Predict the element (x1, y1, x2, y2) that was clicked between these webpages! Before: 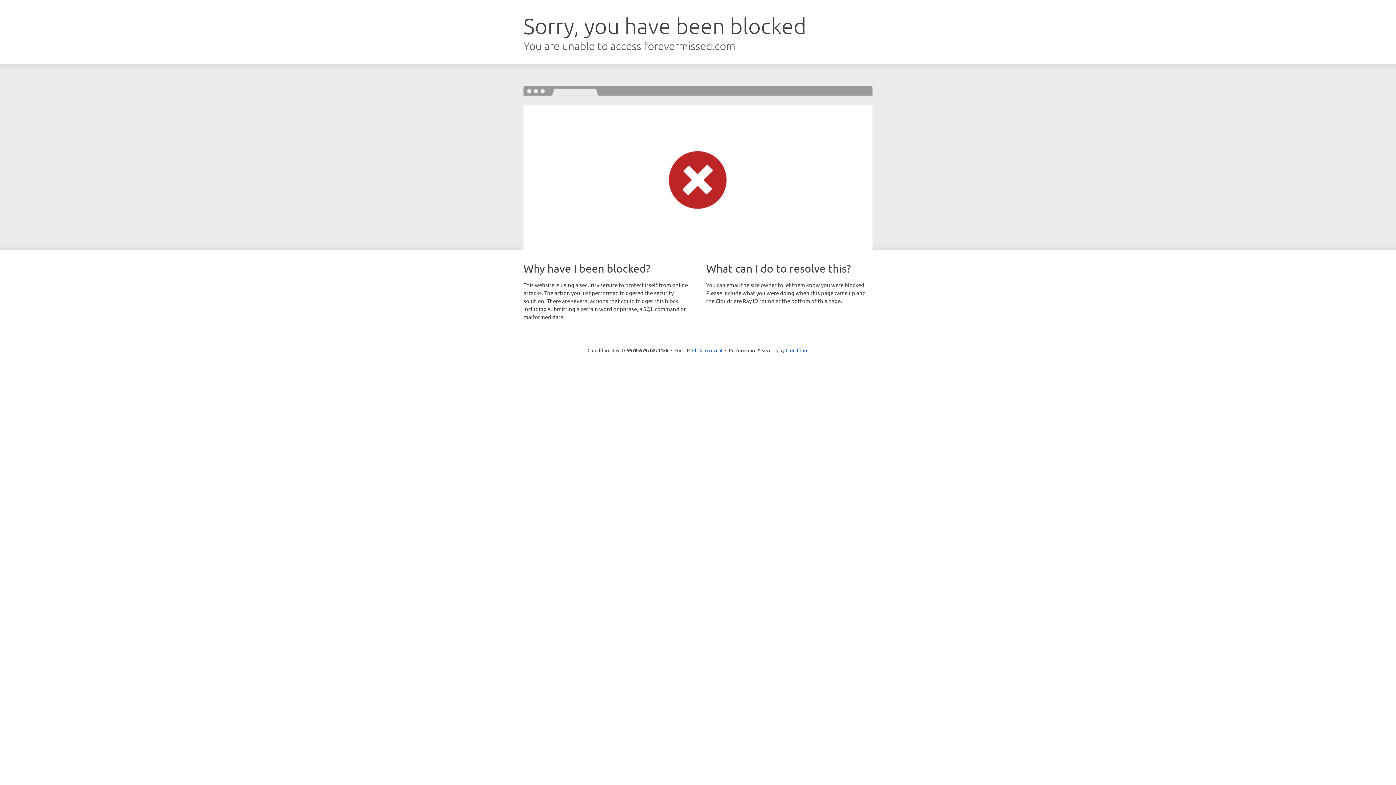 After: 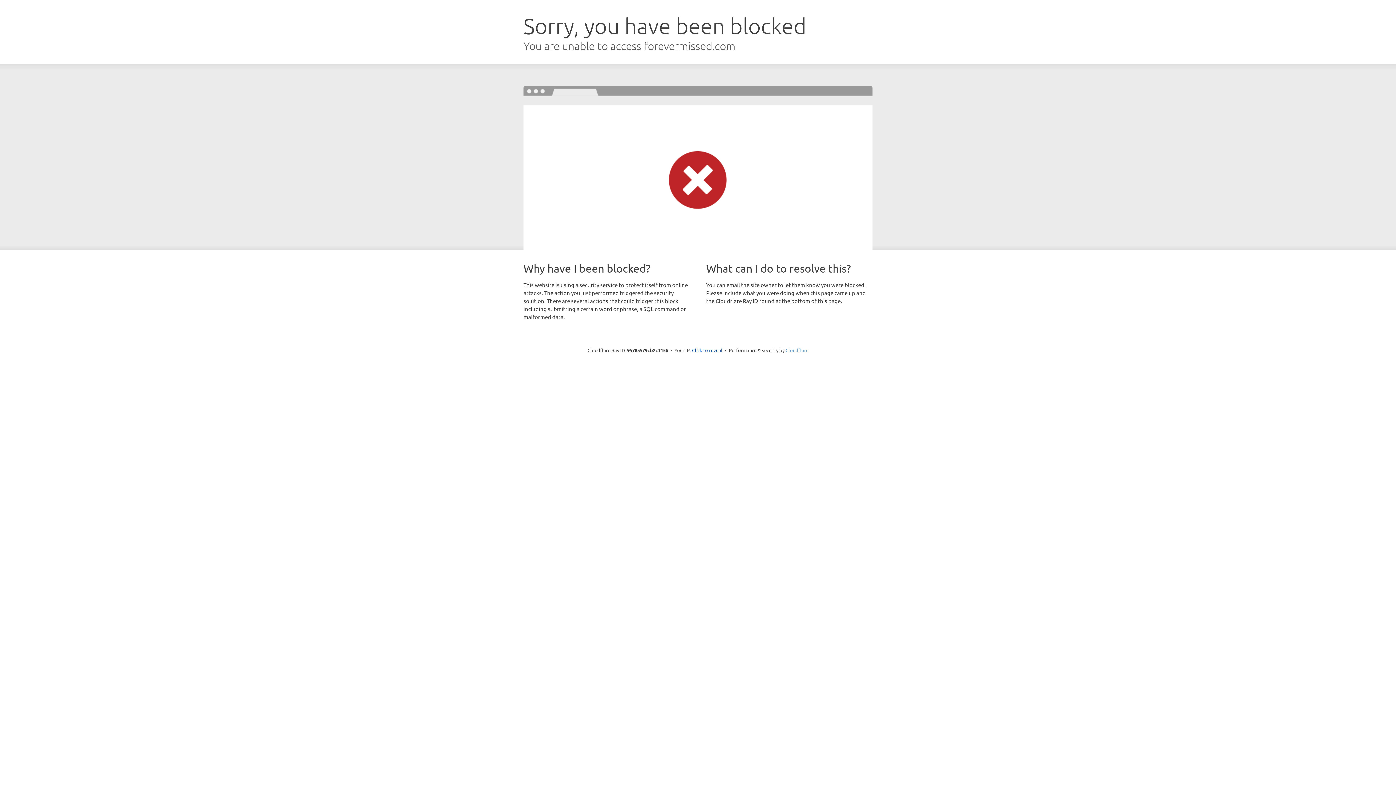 Action: bbox: (785, 347, 808, 353) label: Cloudflare